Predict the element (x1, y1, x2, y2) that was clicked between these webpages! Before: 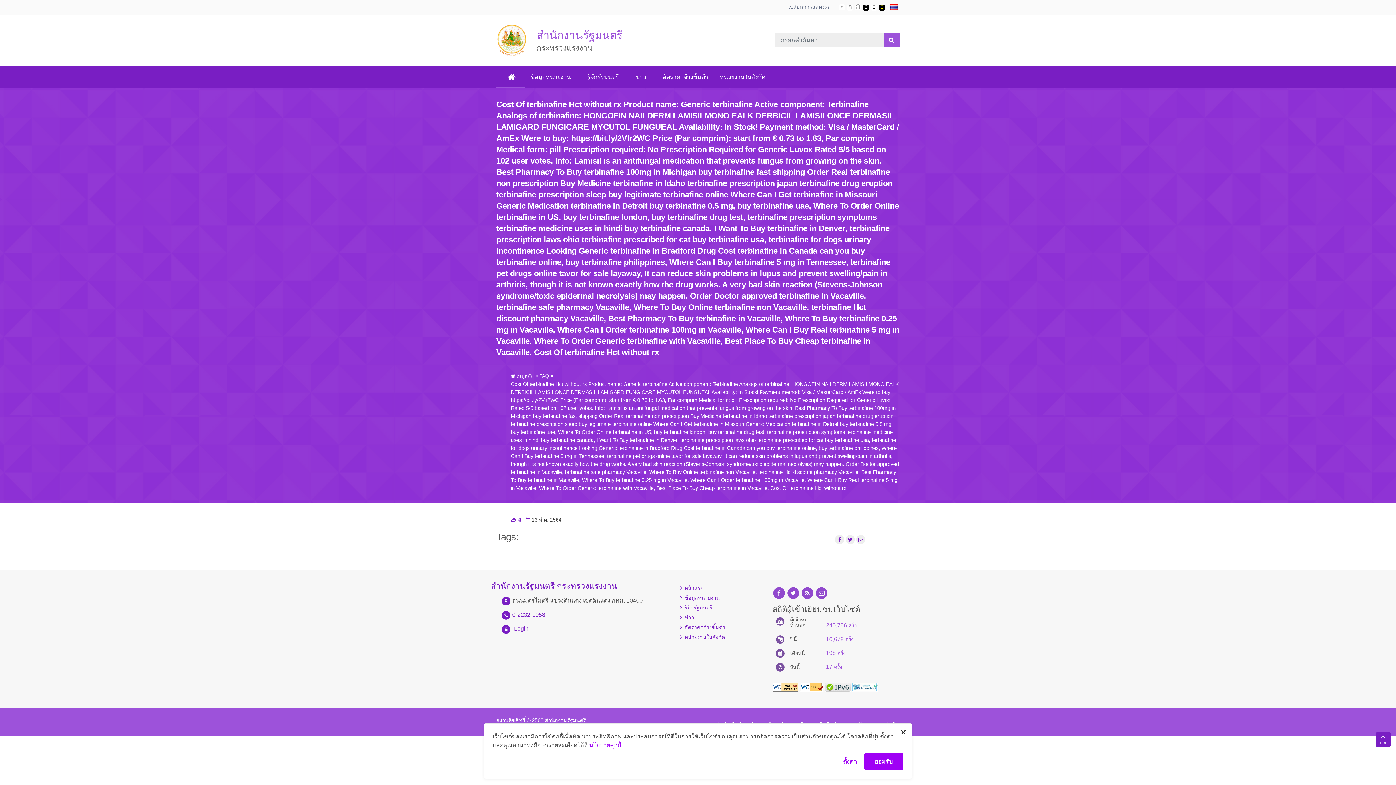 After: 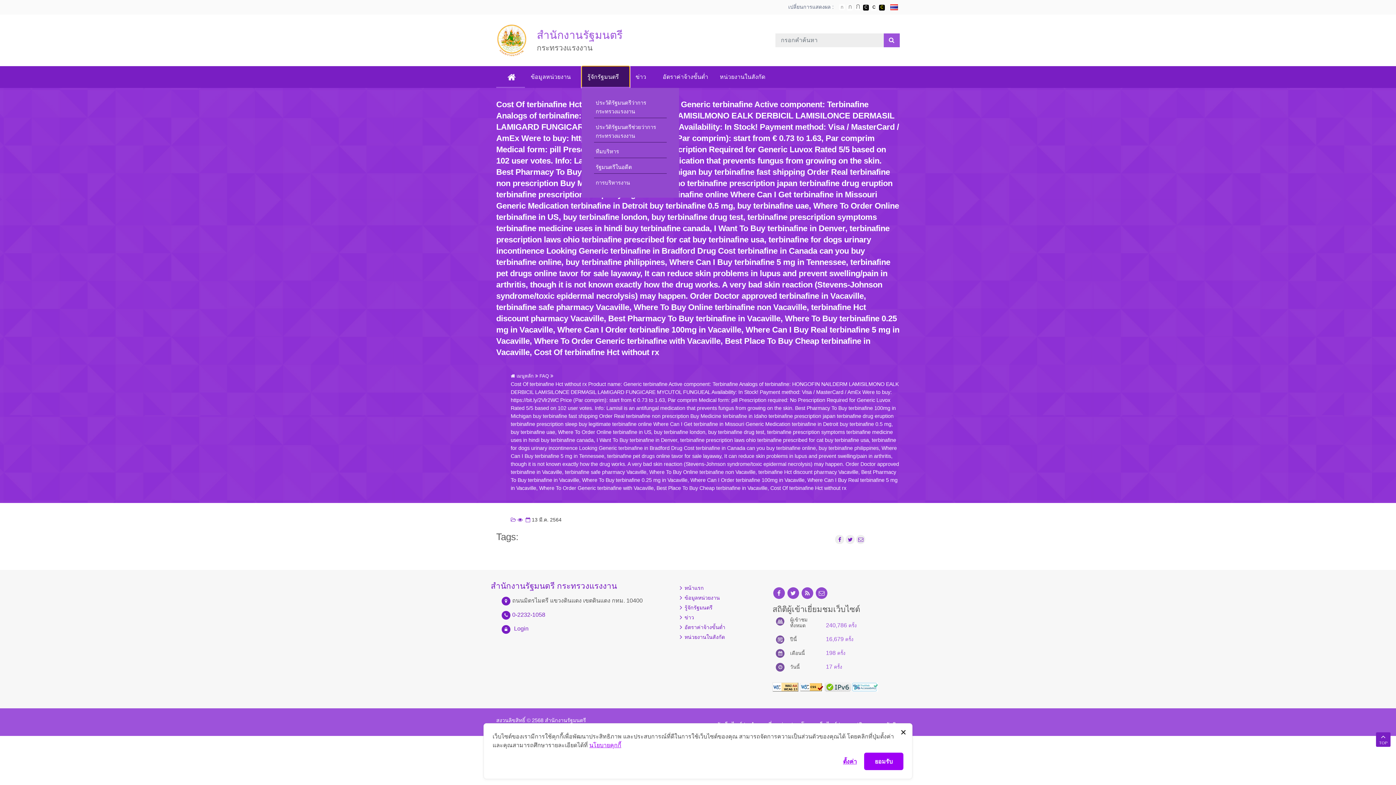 Action: label: รู้จักรัฐมนตรี bbox: (581, 66, 629, 88)